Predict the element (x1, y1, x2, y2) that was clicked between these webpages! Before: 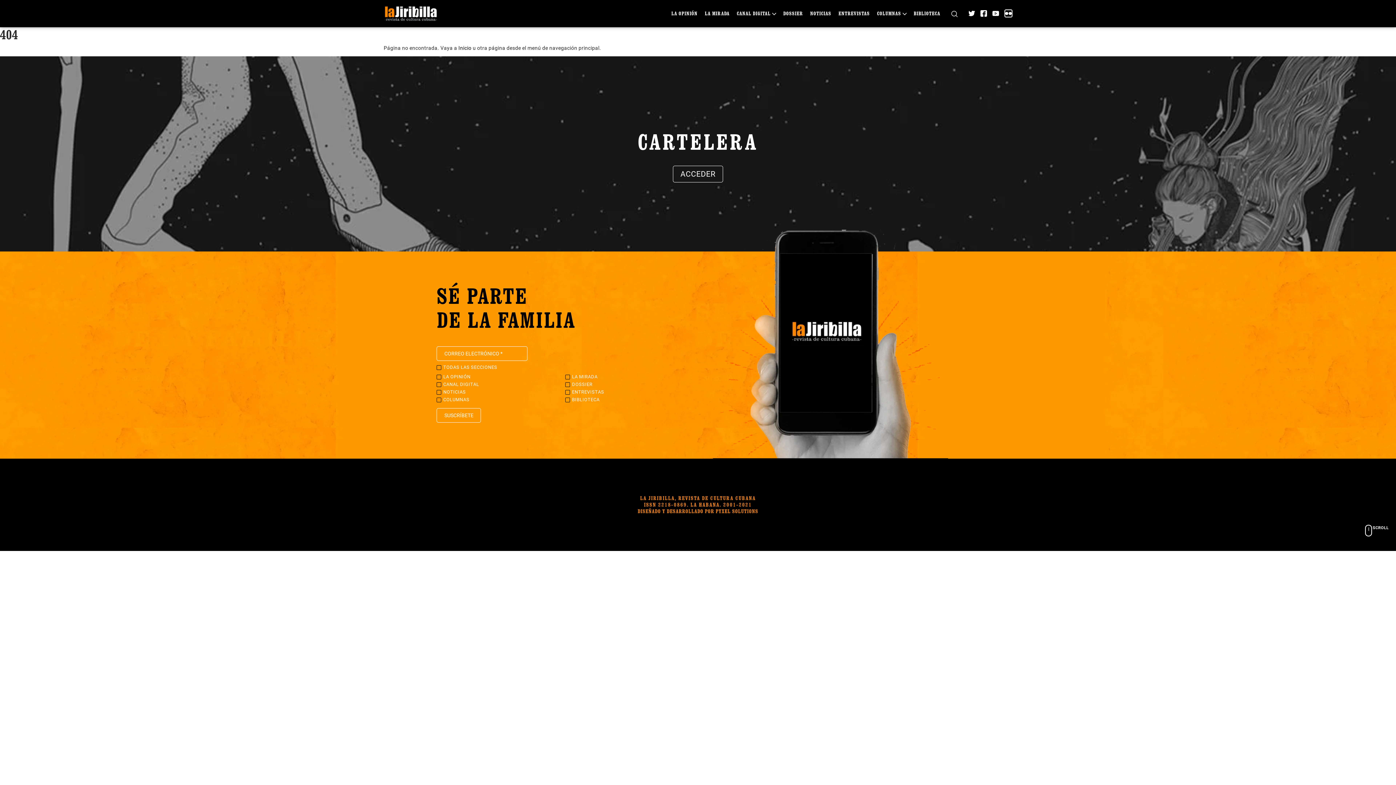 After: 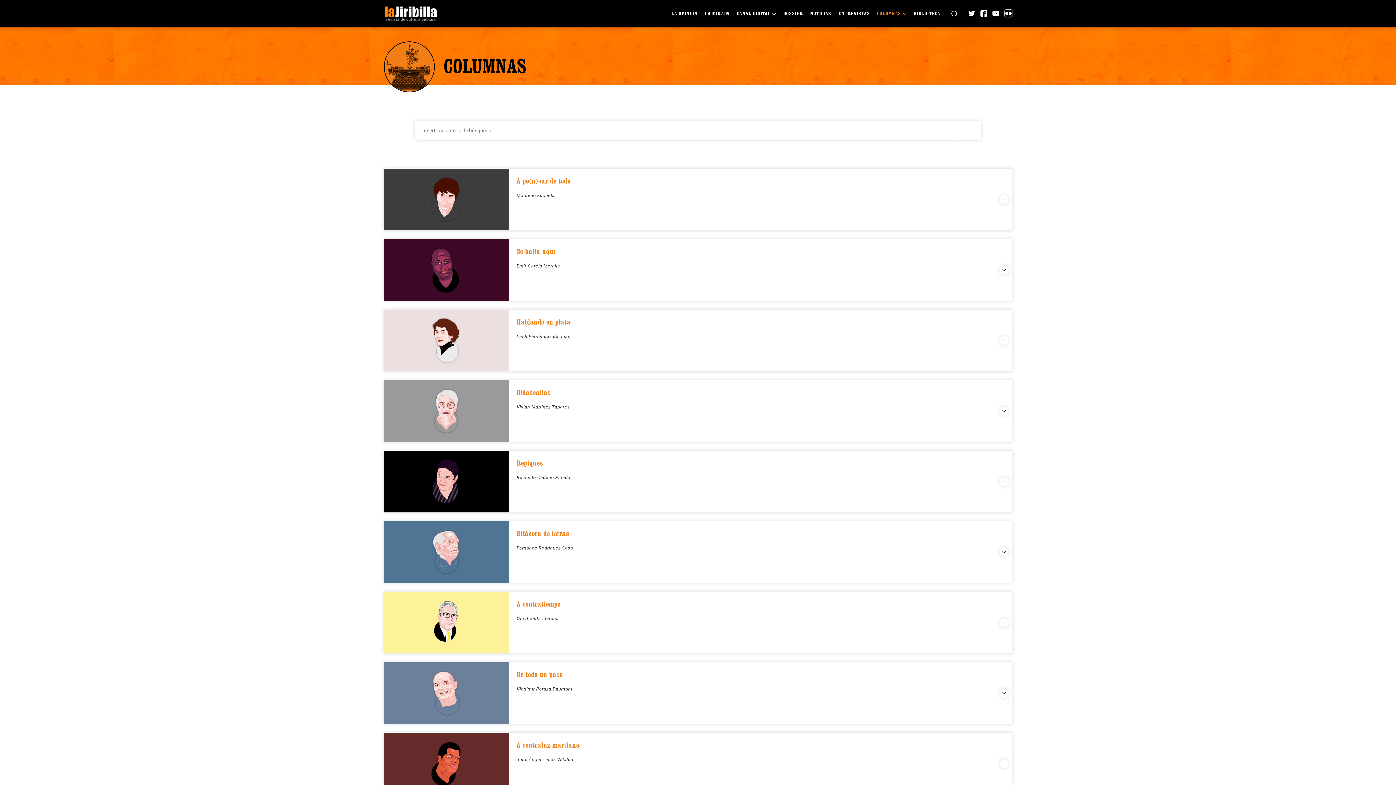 Action: label: COLUMNAS bbox: (877, 10, 906, 16)